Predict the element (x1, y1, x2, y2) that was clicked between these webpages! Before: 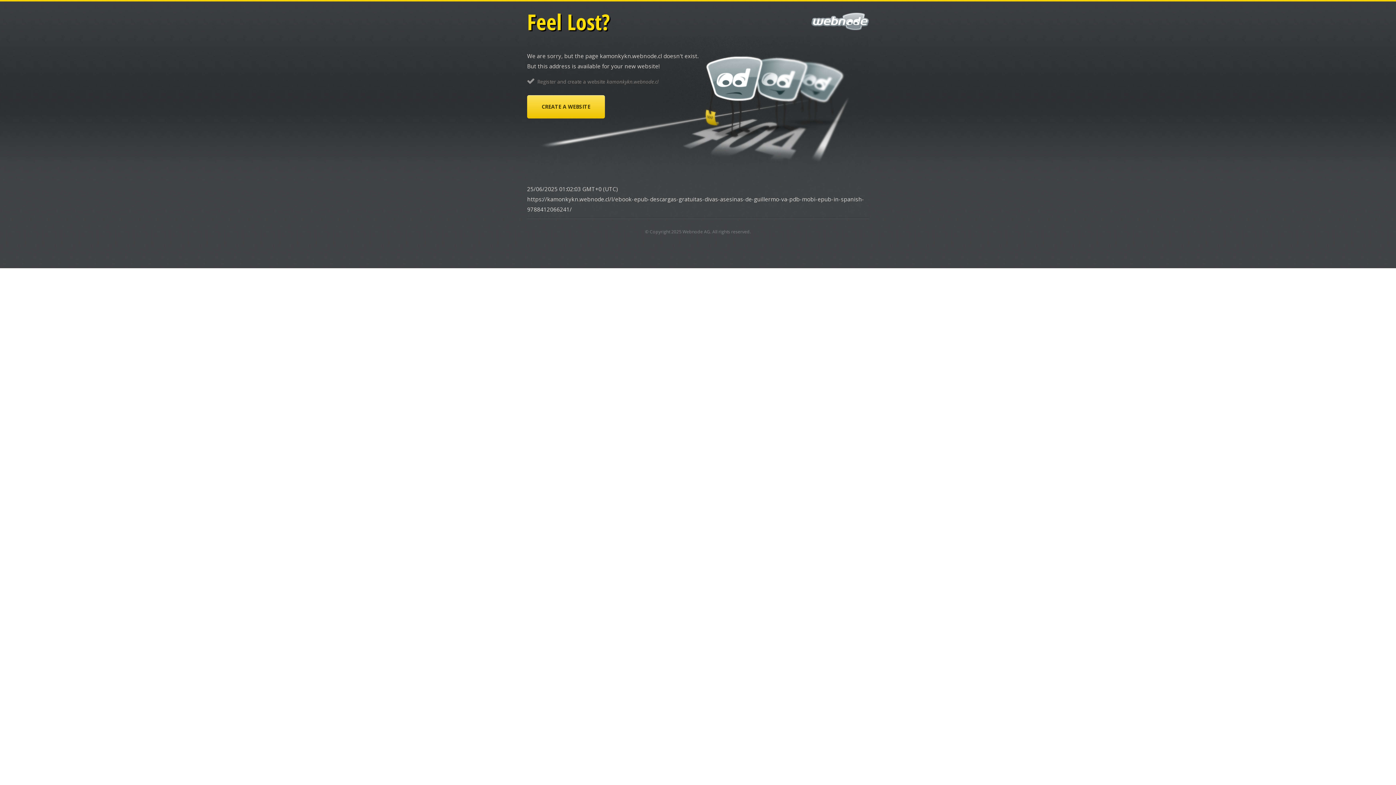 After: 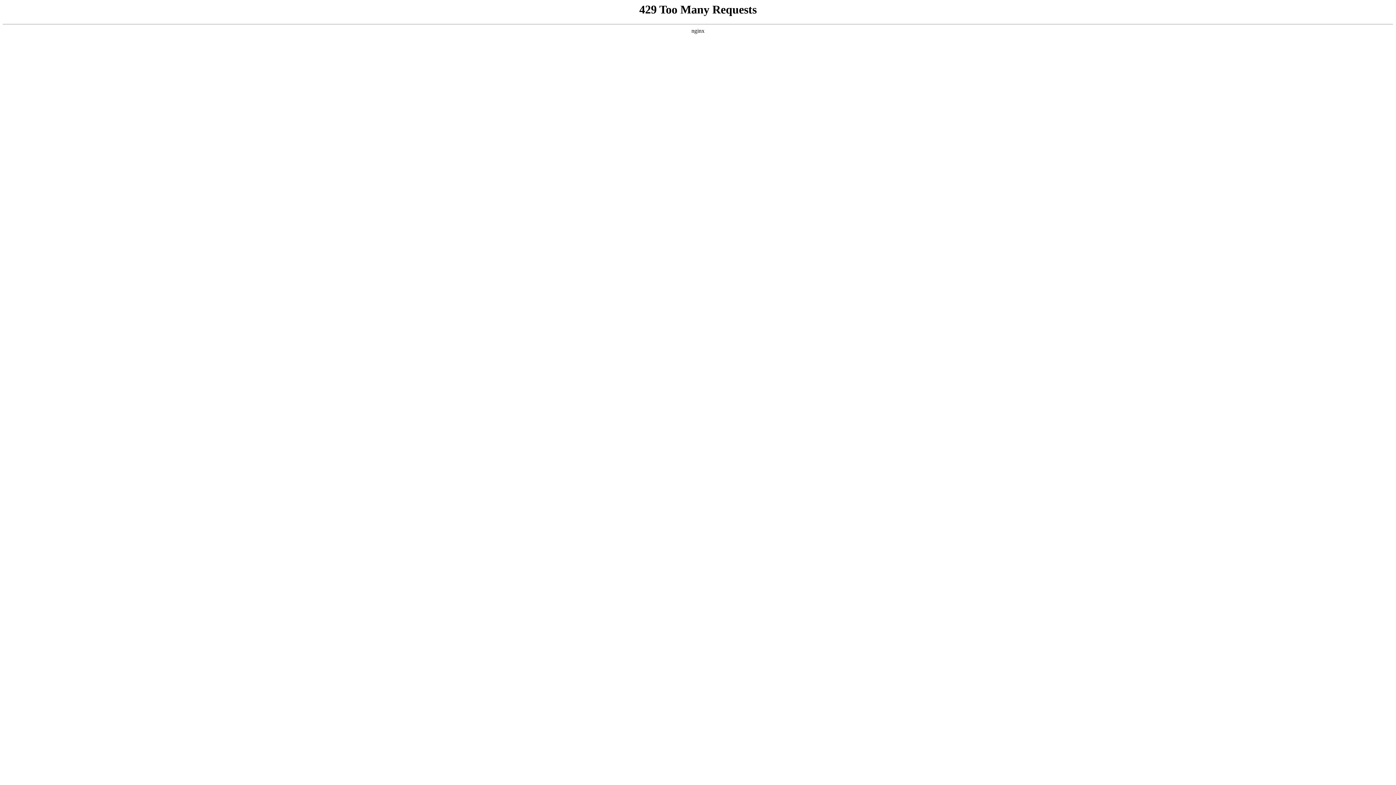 Action: bbox: (682, 228, 710, 234) label: Webnode AG